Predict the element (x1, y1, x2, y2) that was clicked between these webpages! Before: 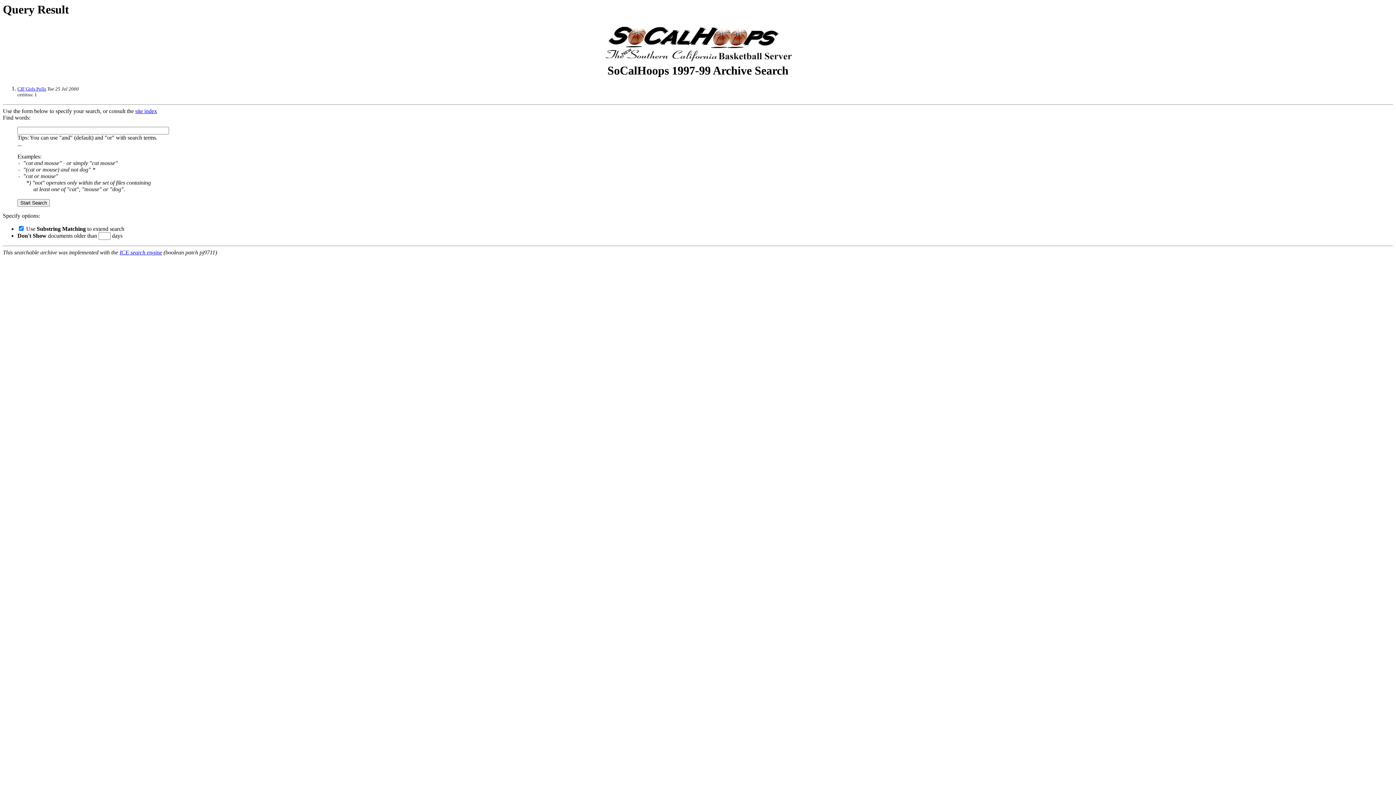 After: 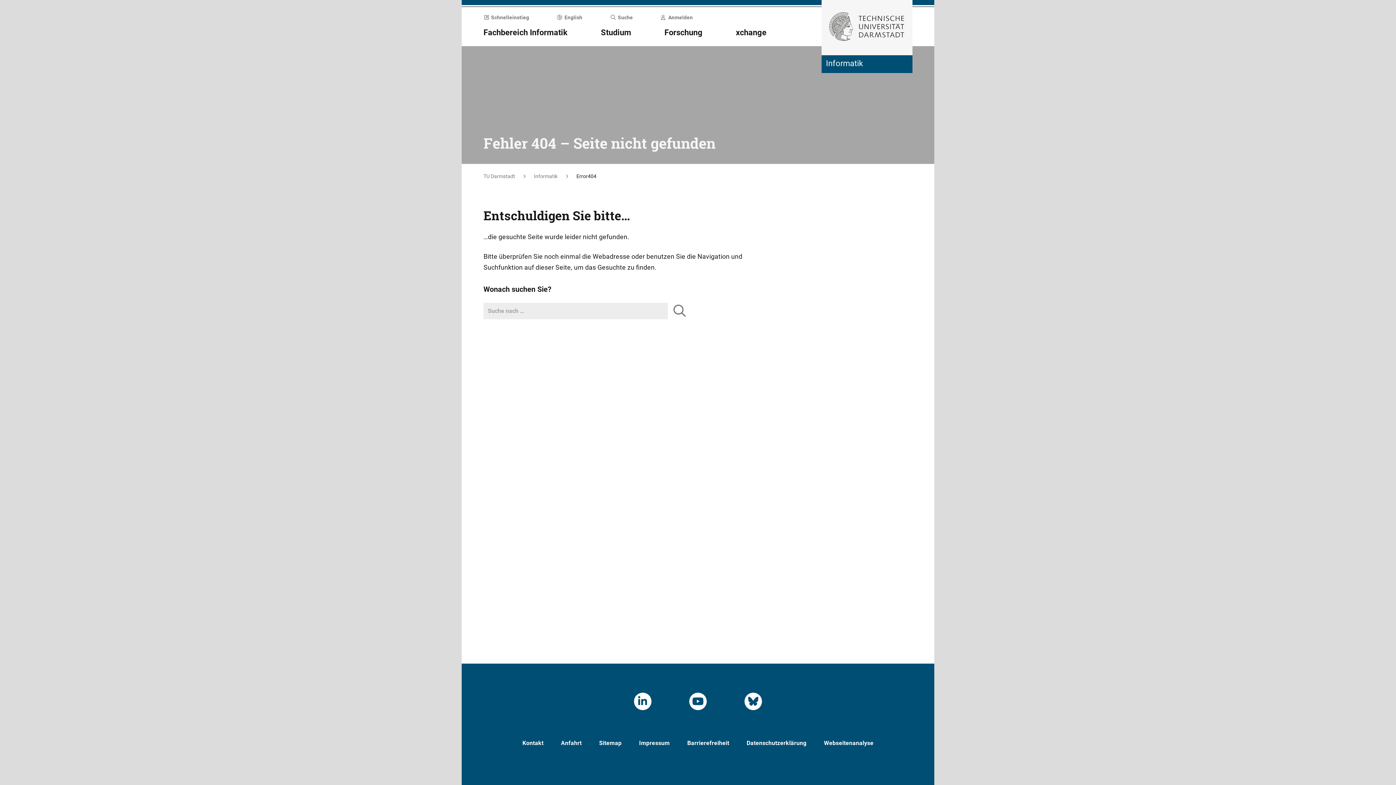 Action: bbox: (119, 249, 162, 255) label: ICE search engine